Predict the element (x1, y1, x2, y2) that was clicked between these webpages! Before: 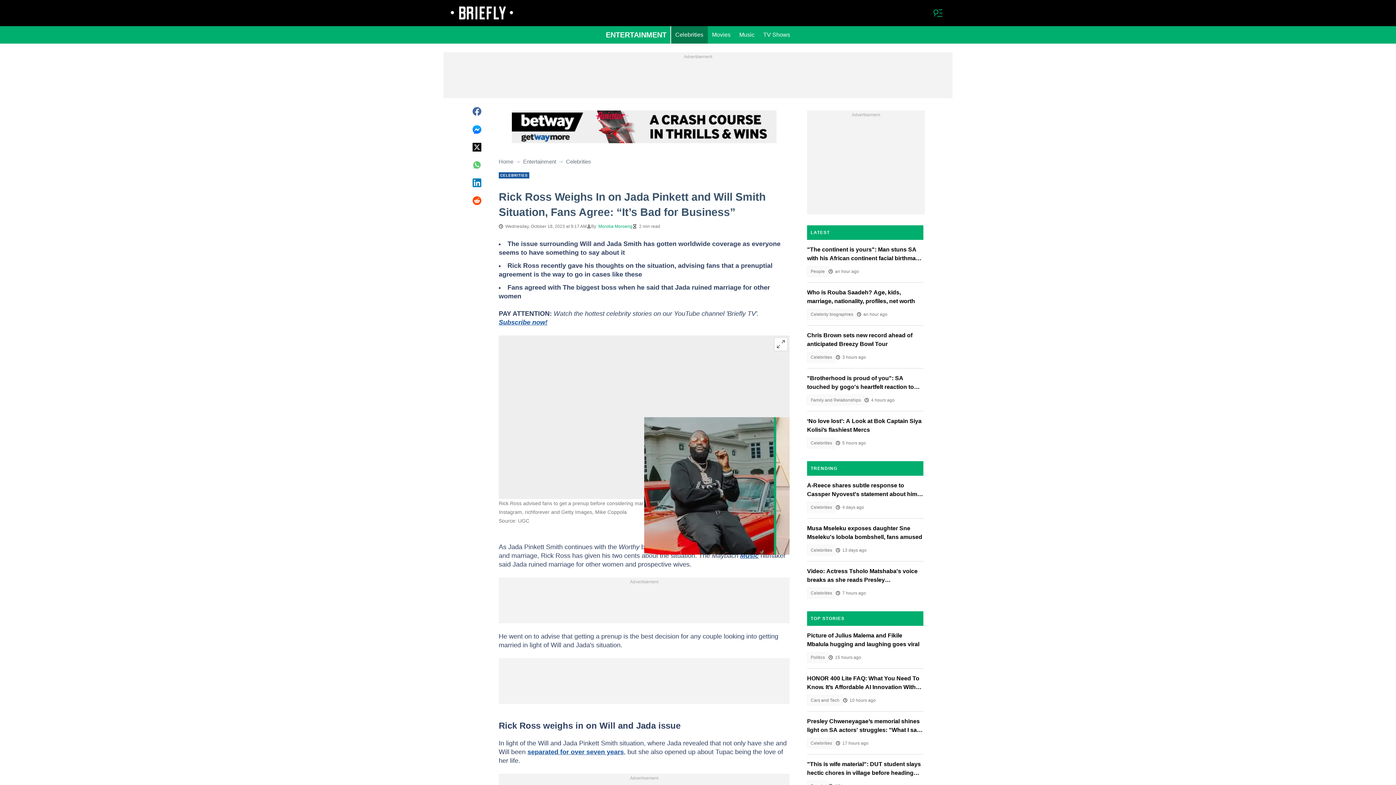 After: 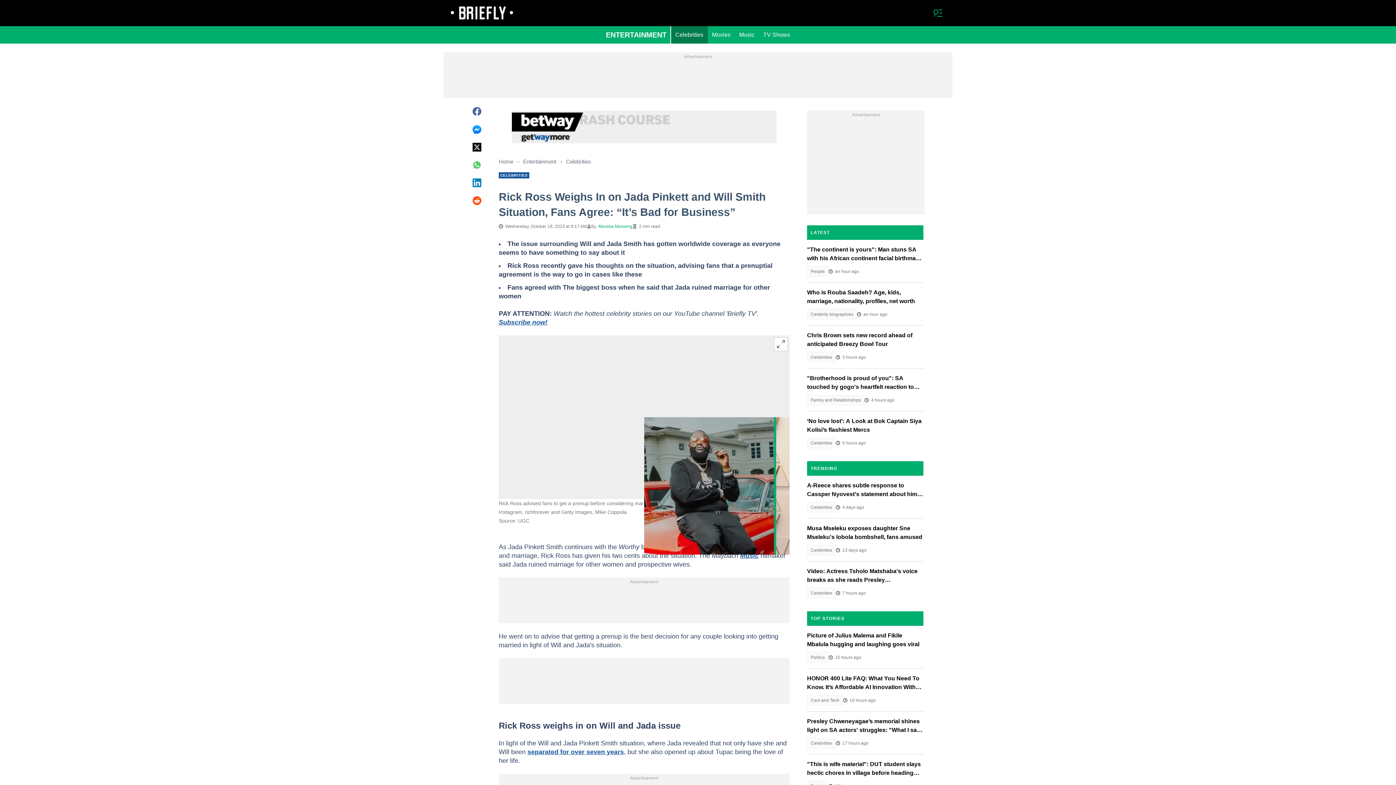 Action: bbox: (472, 160, 481, 169)